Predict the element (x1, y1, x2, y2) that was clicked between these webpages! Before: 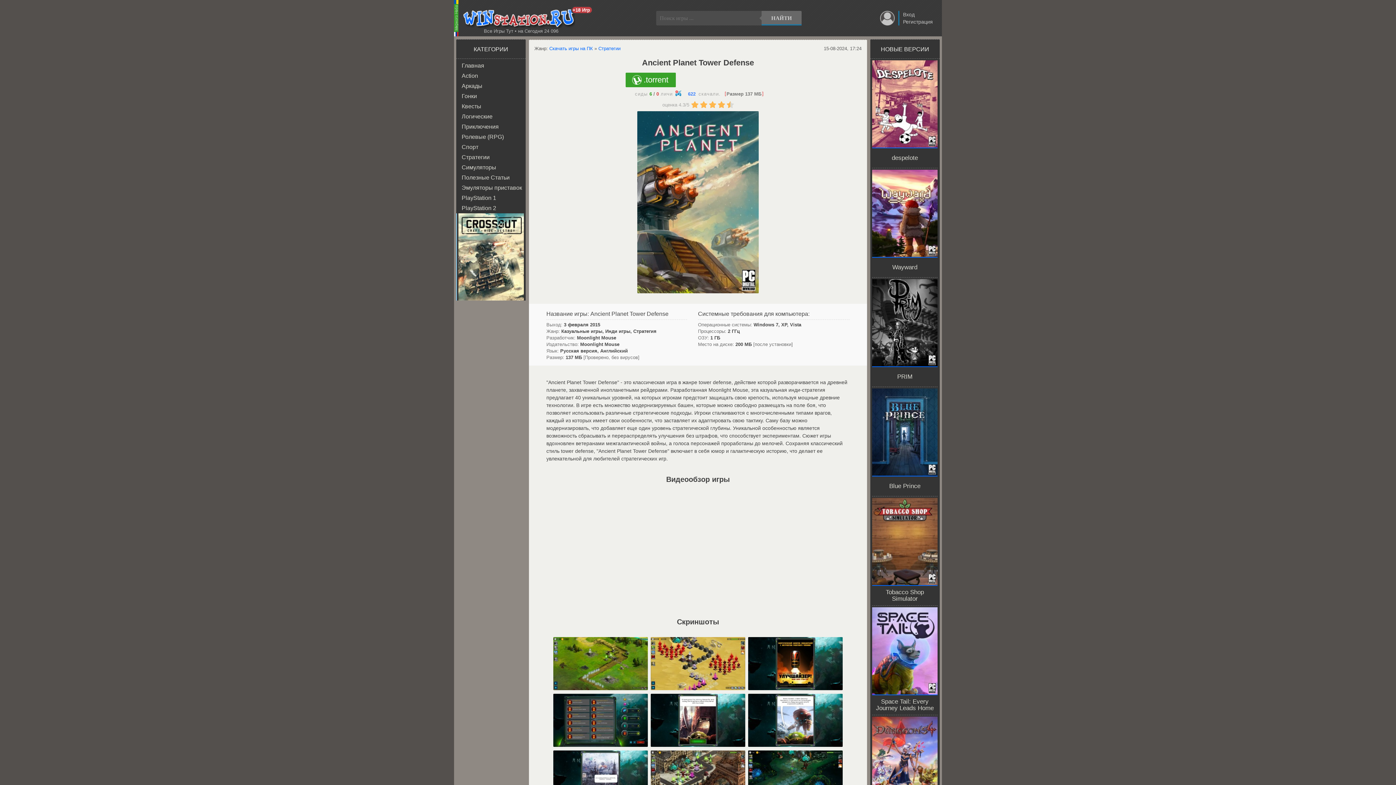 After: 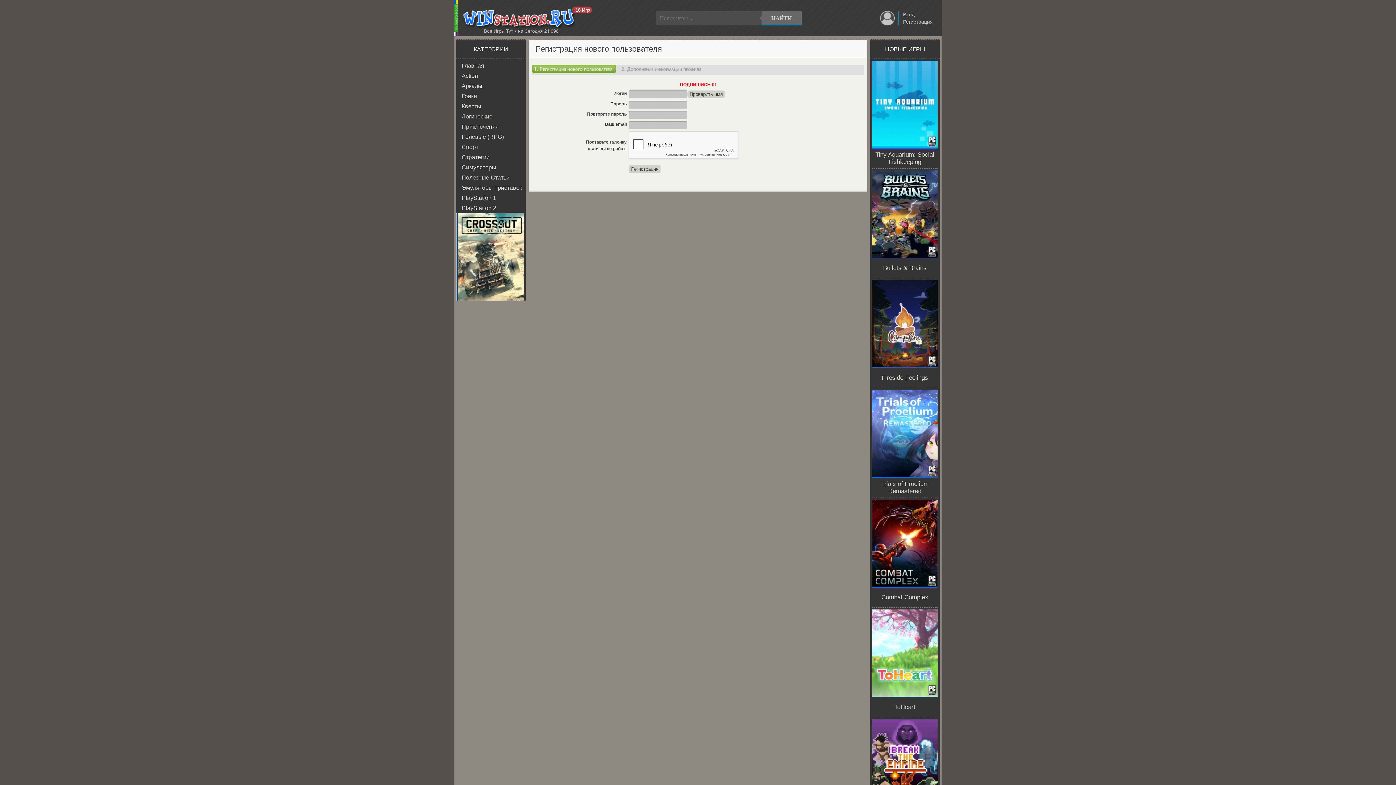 Action: bbox: (903, 18, 942, 25) label: Регистрация